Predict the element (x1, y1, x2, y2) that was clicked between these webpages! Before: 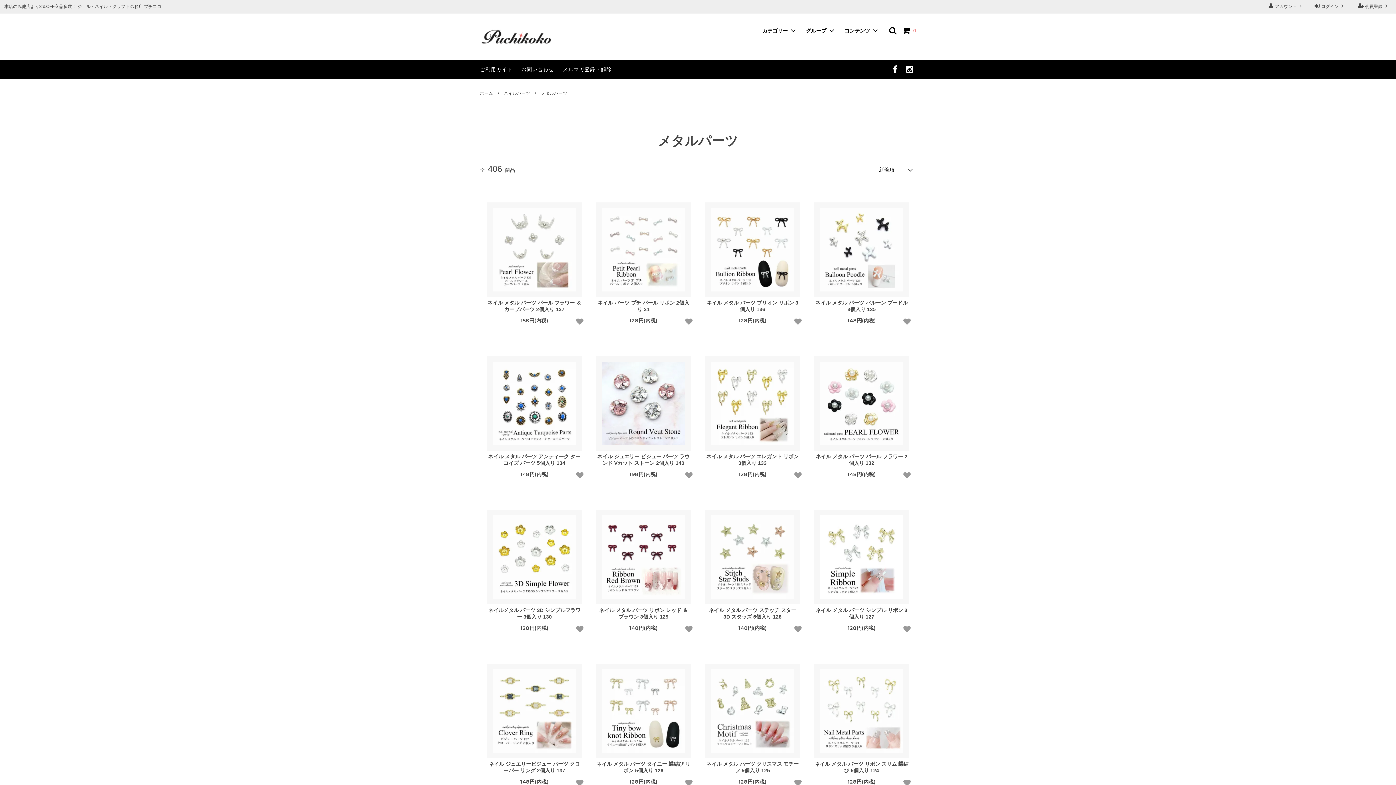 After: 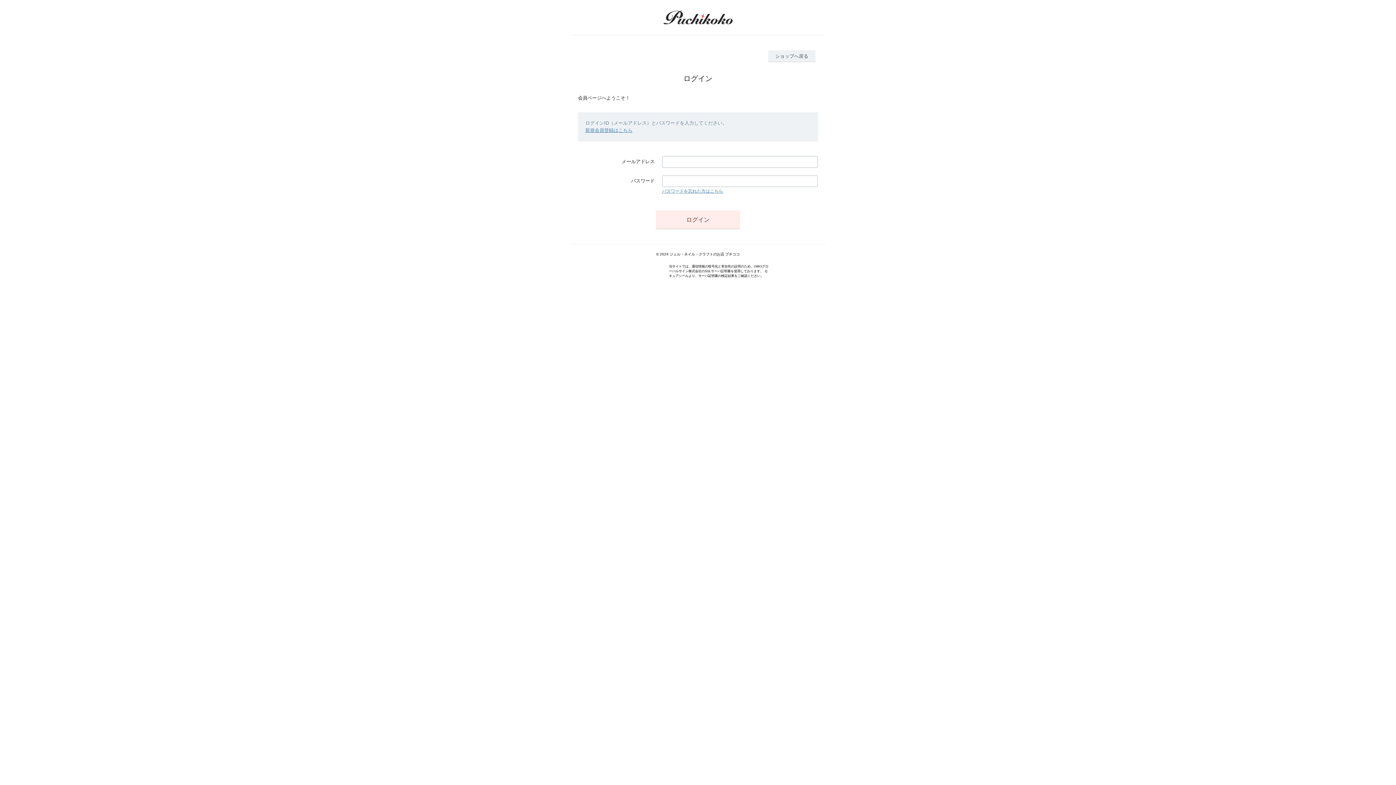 Action: label:  ログイン  bbox: (1308, 0, 1352, 13)